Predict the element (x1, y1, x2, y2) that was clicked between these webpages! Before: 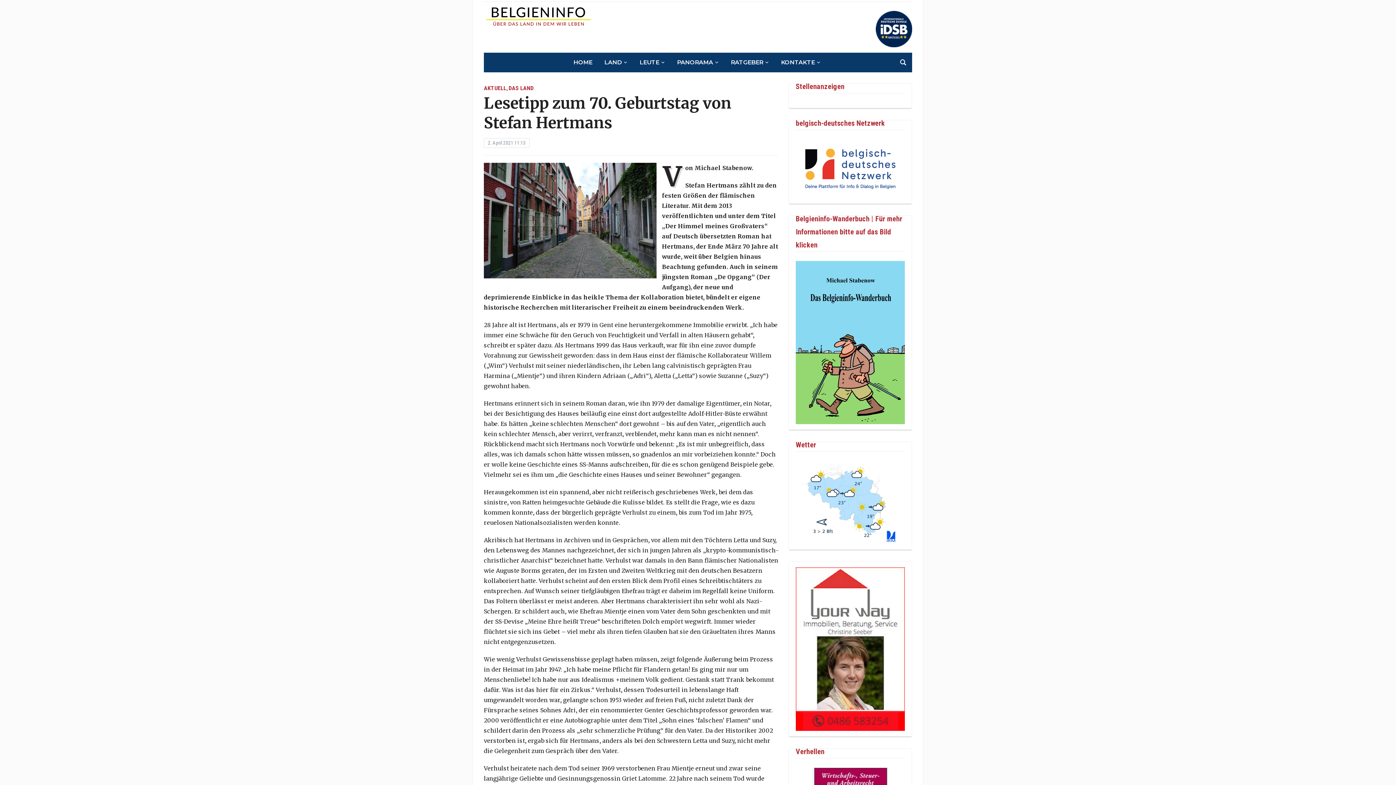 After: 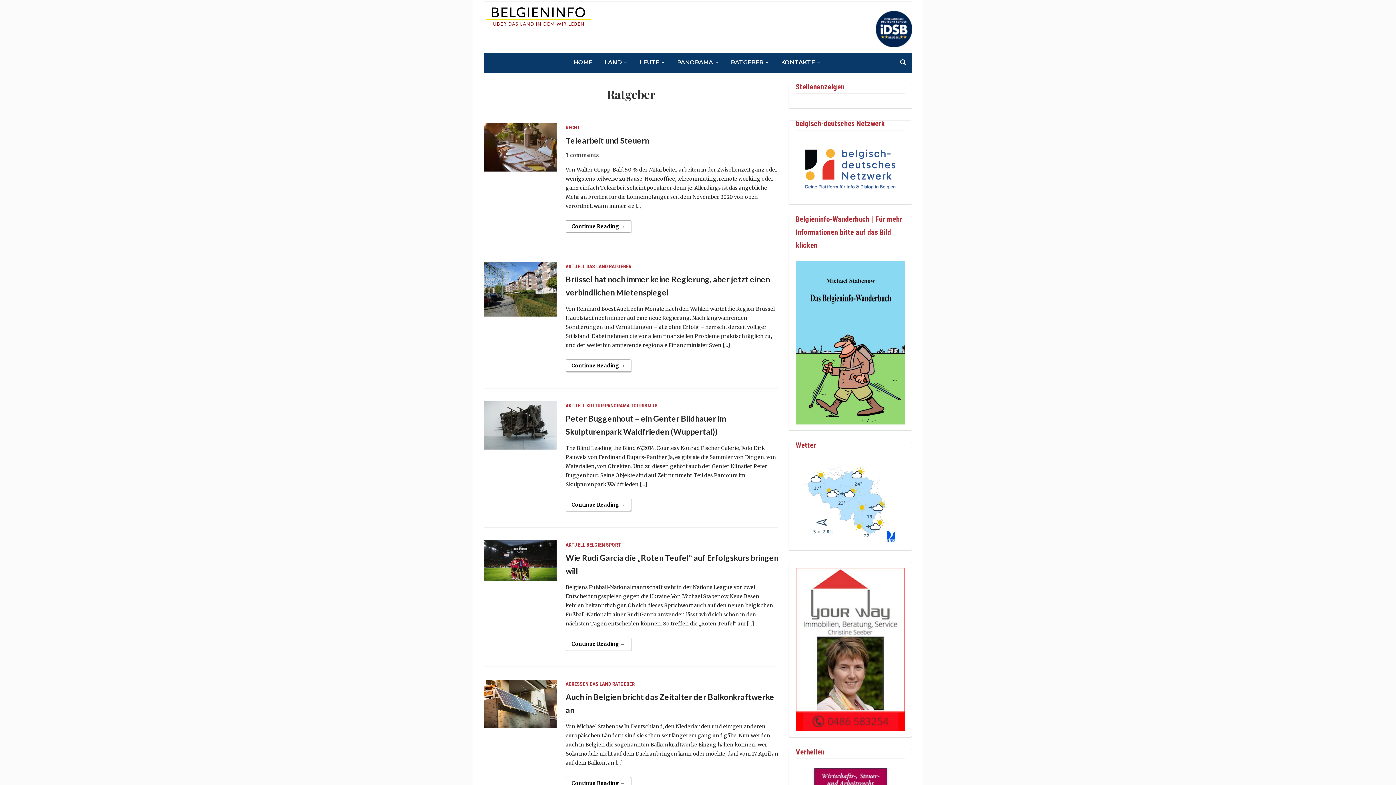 Action: label: RATGEBER bbox: (731, 57, 769, 67)